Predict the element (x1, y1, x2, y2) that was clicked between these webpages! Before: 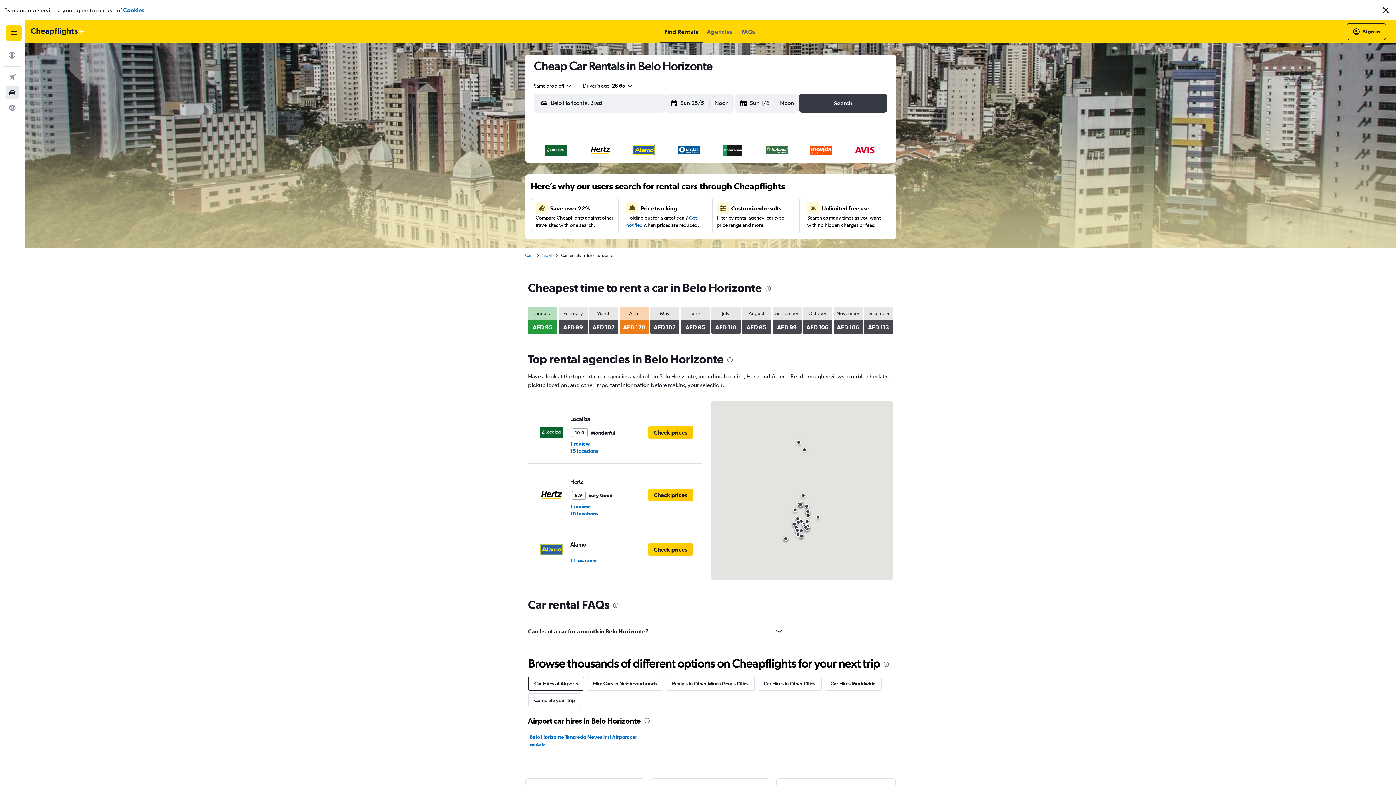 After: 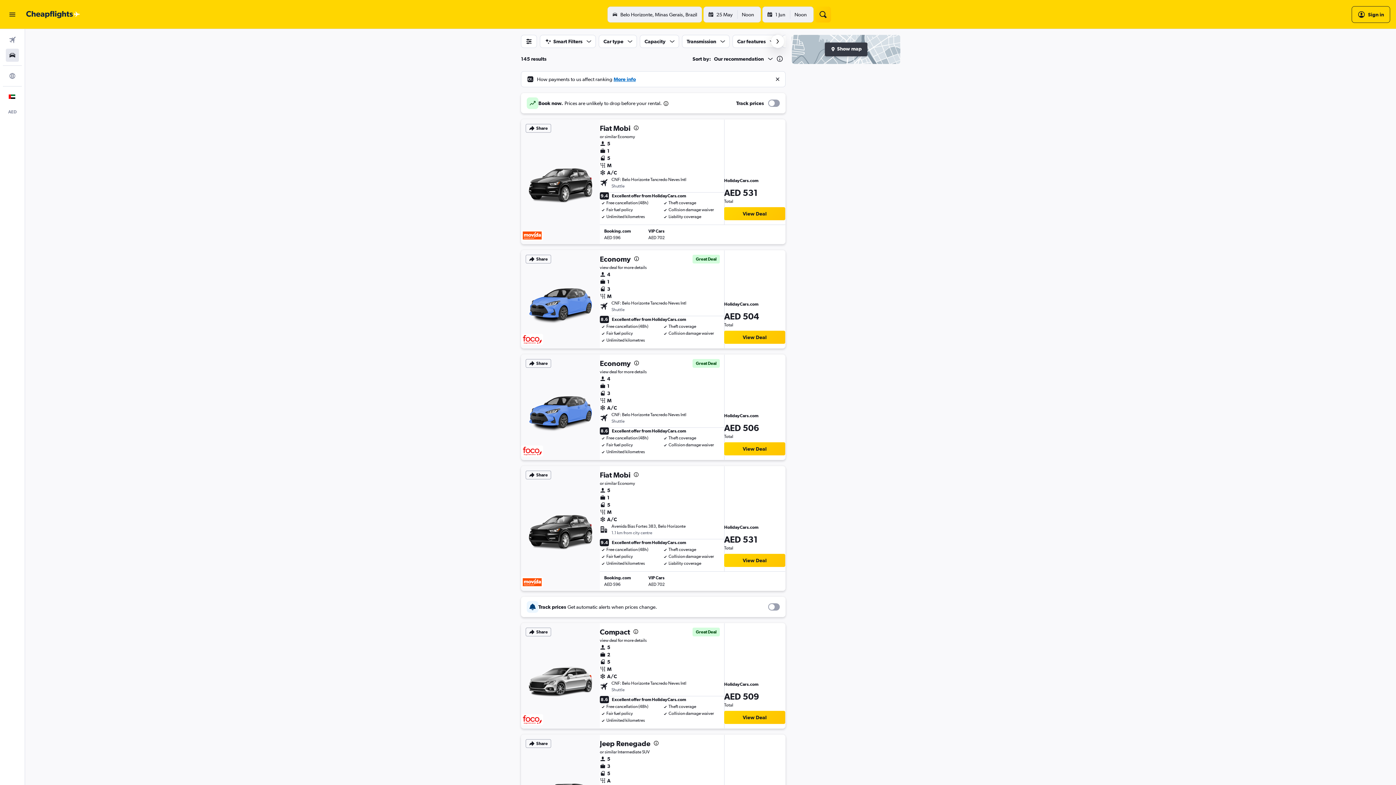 Action: bbox: (534, 141, 887, 158)